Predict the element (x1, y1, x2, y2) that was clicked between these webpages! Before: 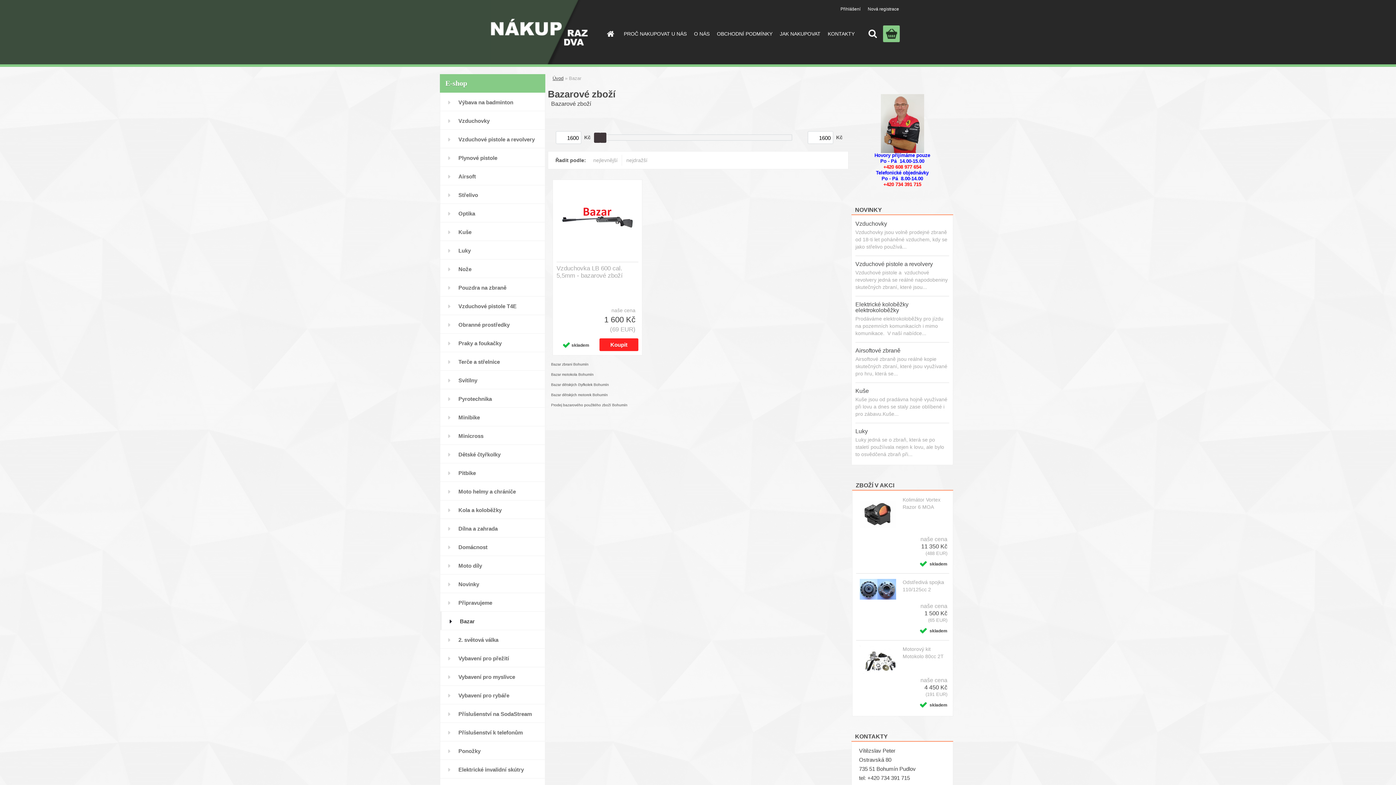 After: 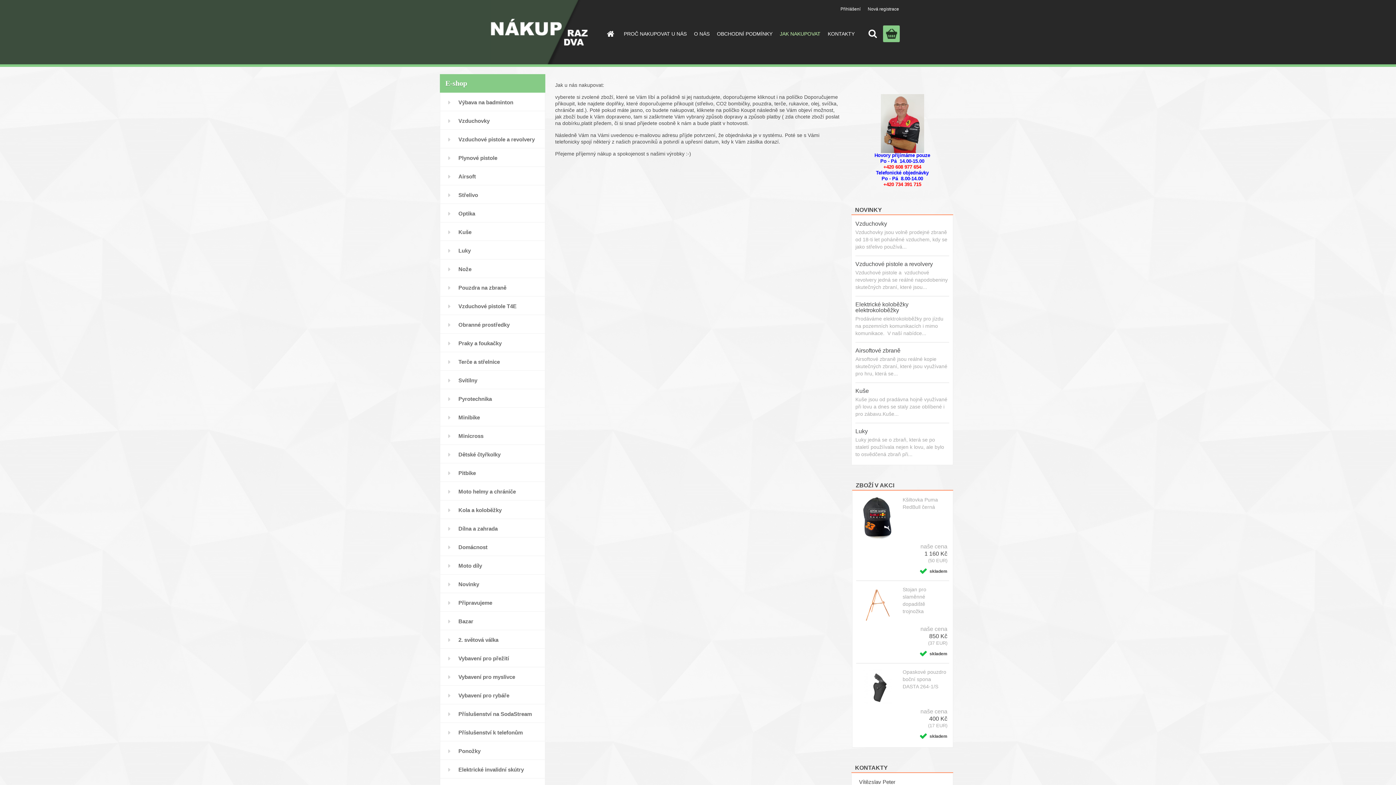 Action: bbox: (776, 25, 824, 42) label: JAK NAKUPOVAT